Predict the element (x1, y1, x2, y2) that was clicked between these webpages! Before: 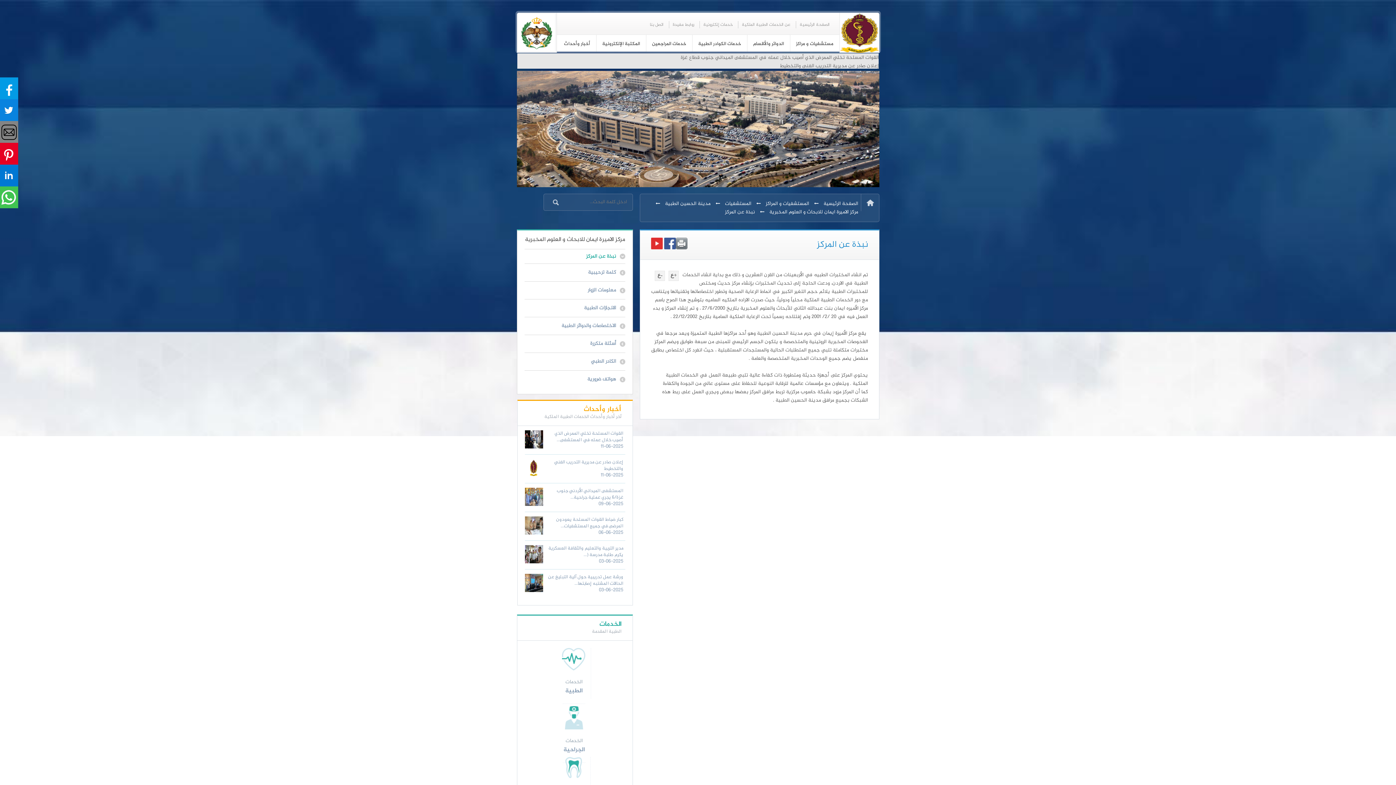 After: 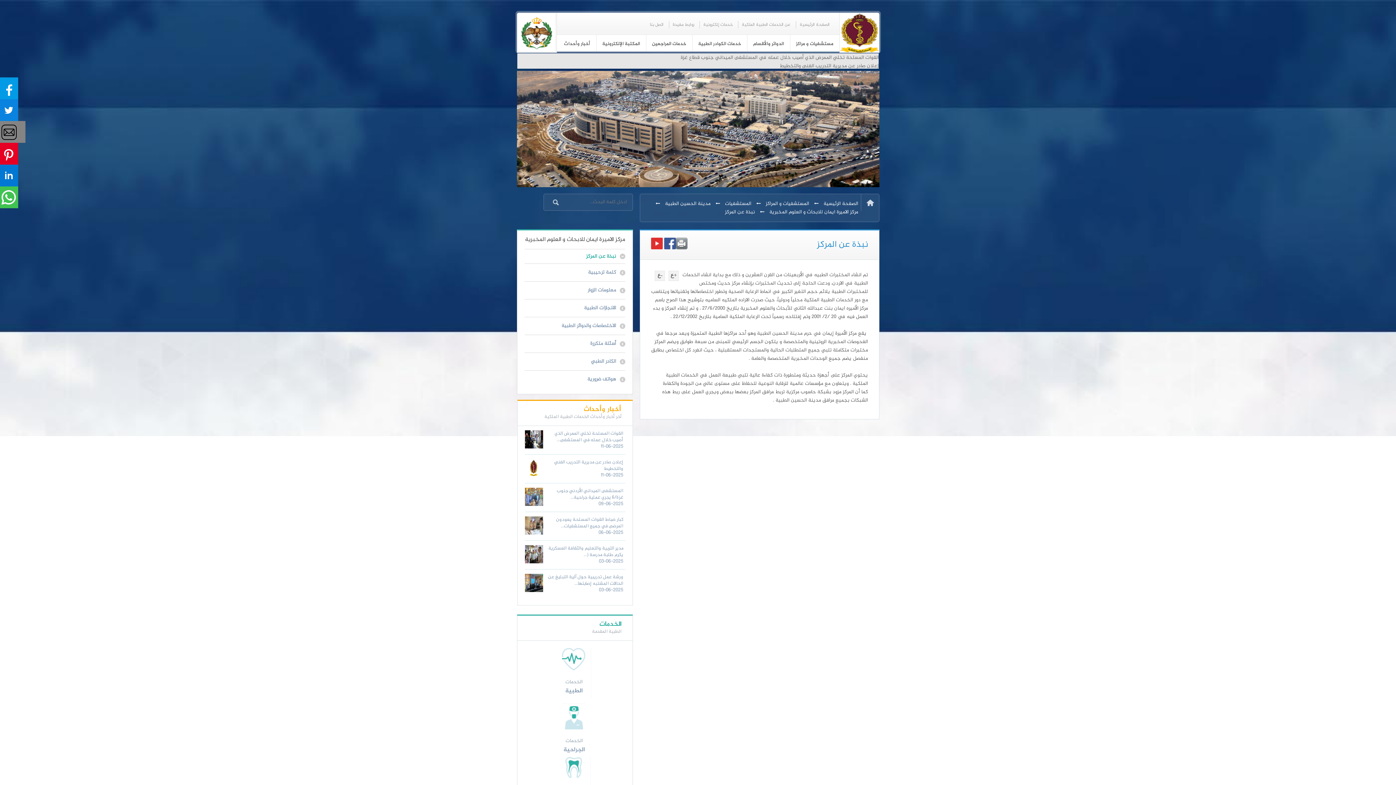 Action: bbox: (0, 121, 18, 142)